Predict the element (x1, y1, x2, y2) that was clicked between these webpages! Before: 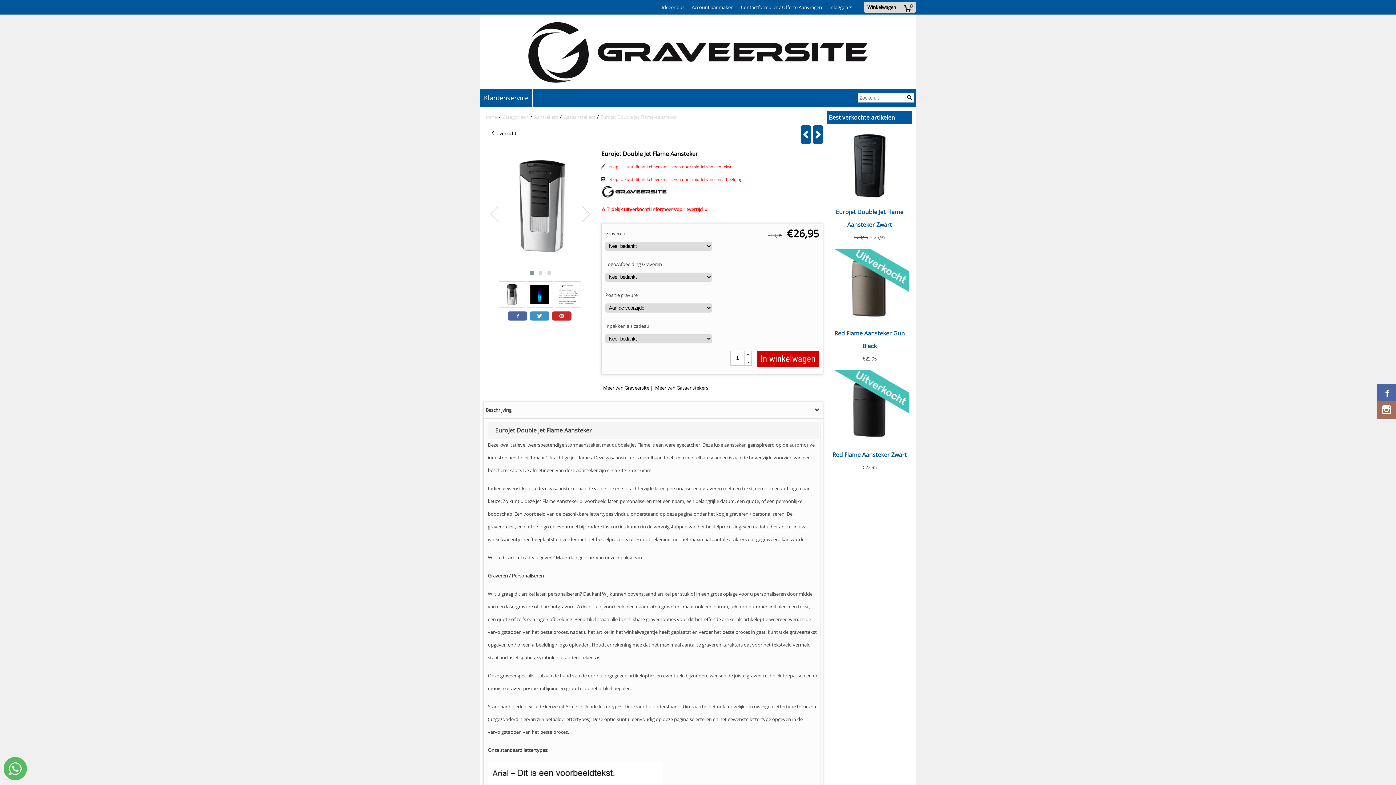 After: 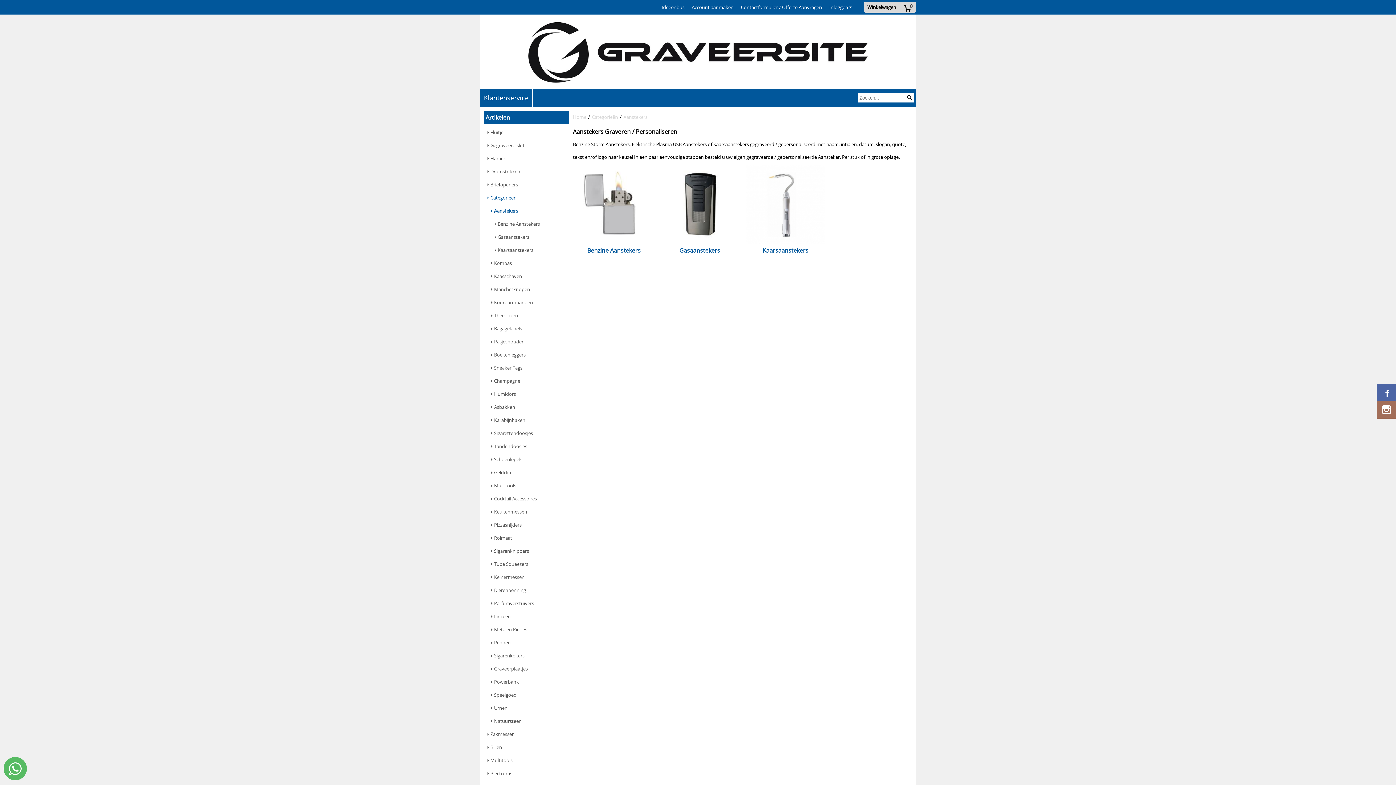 Action: label: Aanstekers bbox: (534, 111, 558, 125)